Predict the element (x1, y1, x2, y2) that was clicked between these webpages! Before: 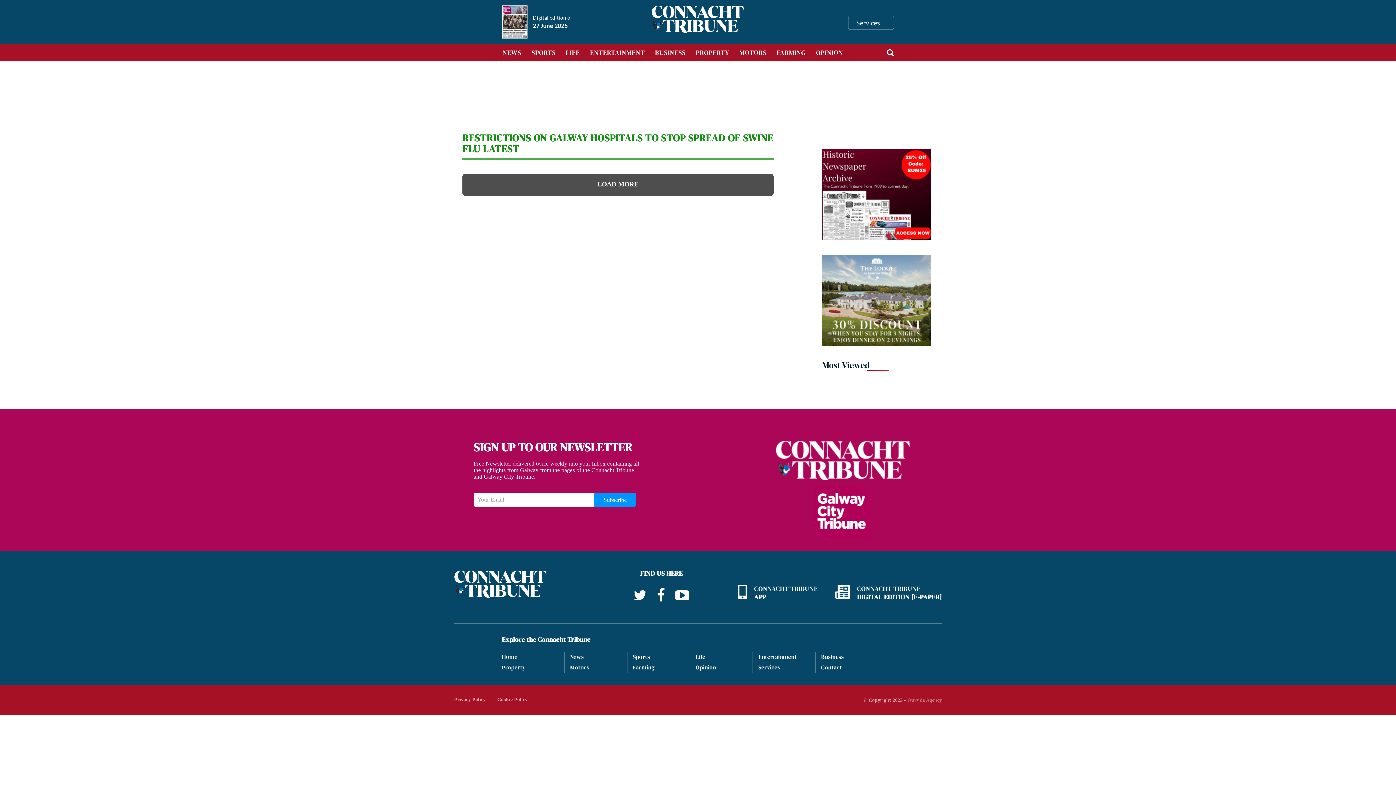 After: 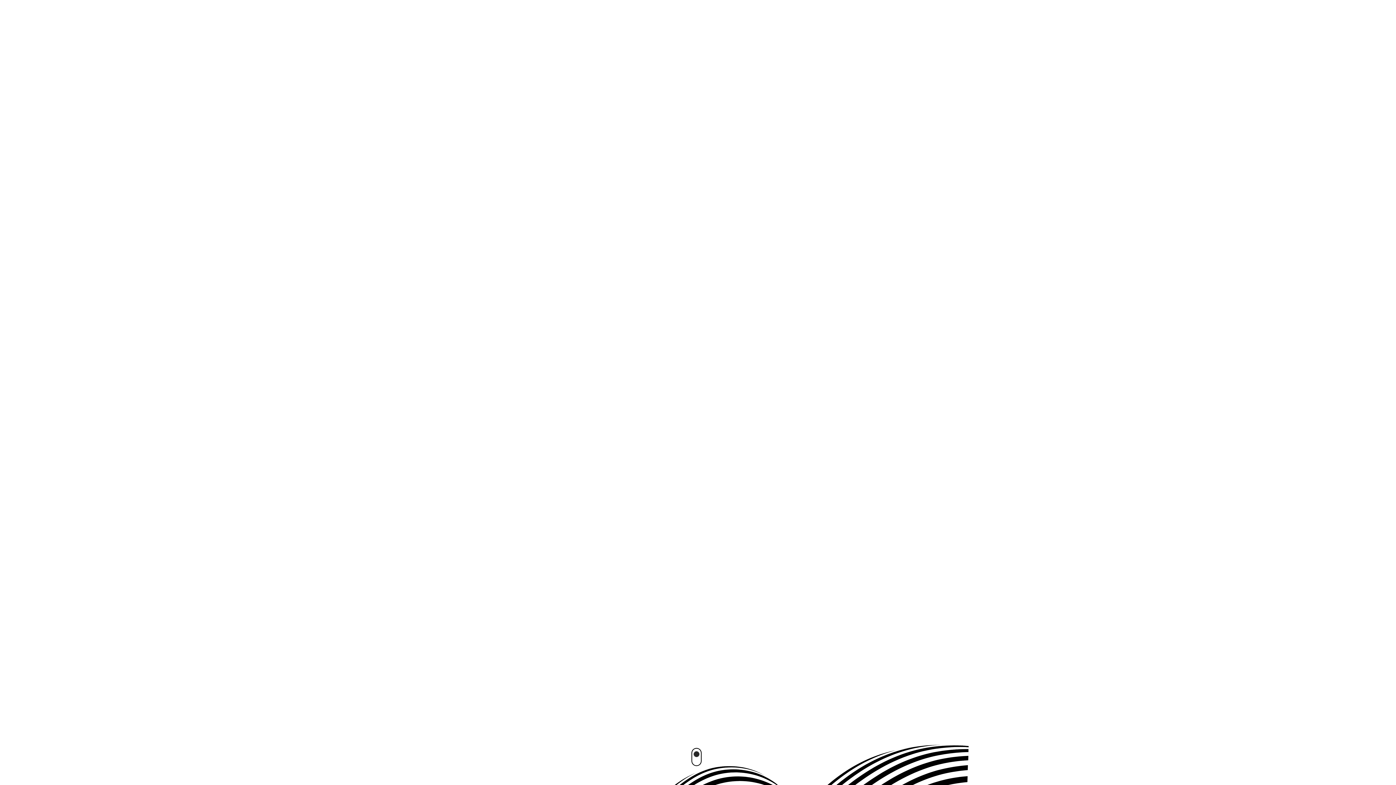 Action: bbox: (907, 697, 942, 703) label: Ourside Agency